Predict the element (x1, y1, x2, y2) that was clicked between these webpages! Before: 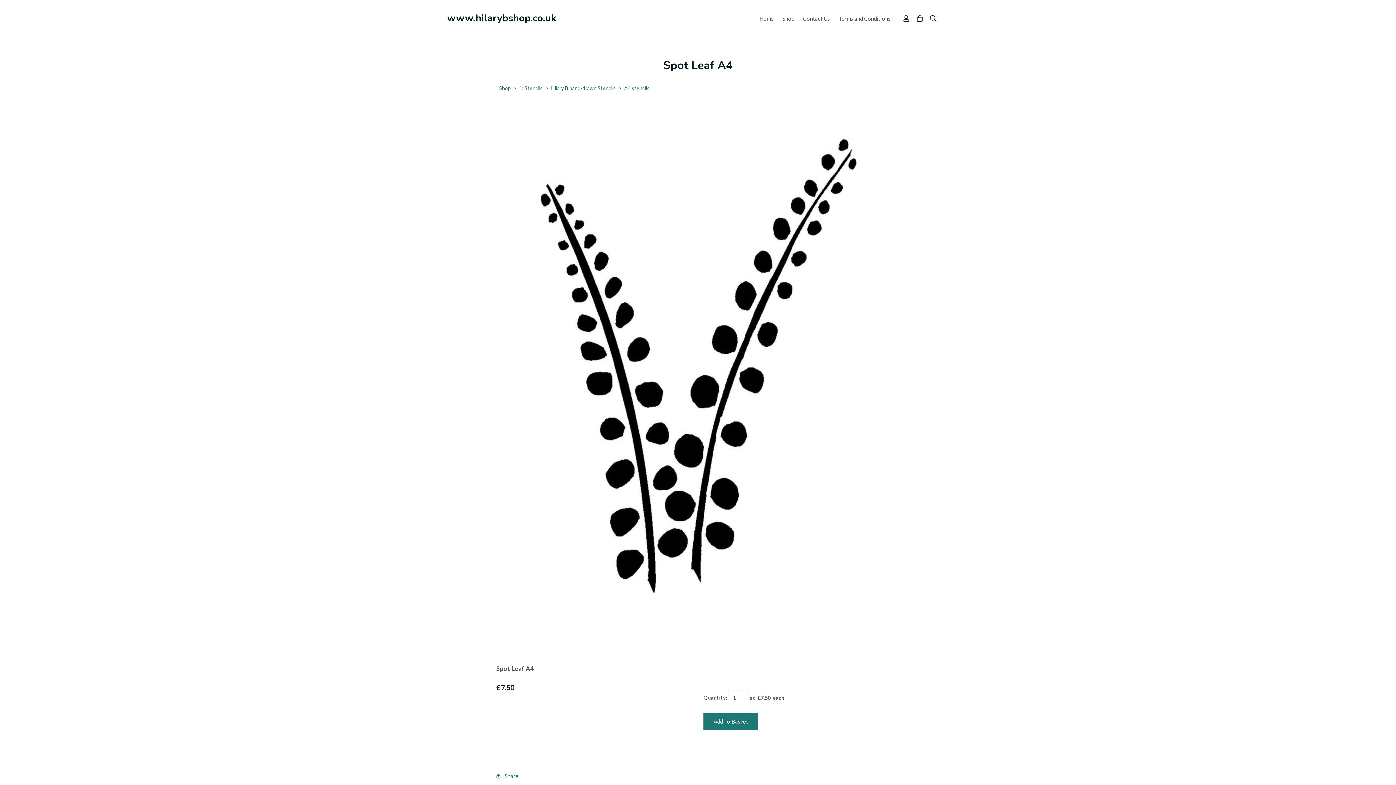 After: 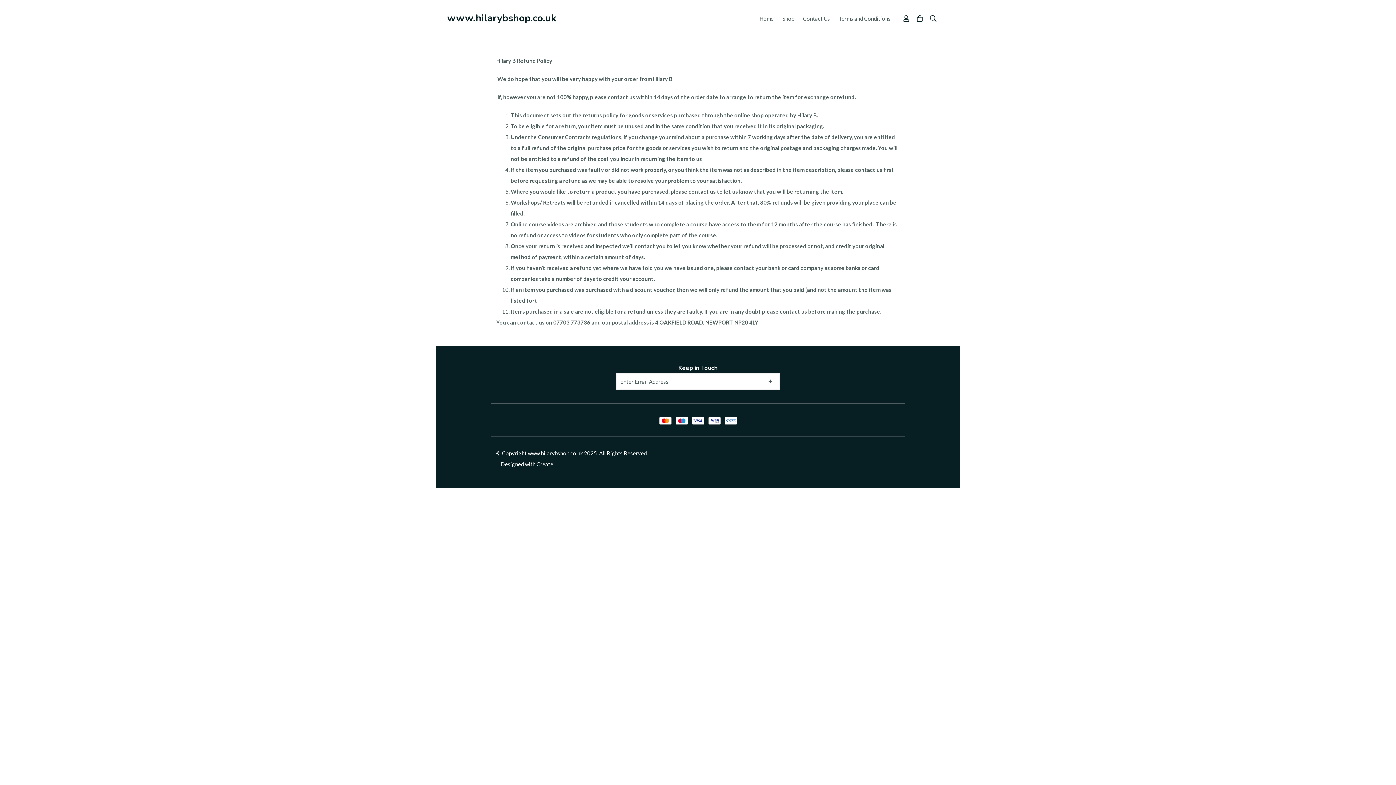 Action: bbox: (834, 10, 895, 26) label: Terms and Conditions